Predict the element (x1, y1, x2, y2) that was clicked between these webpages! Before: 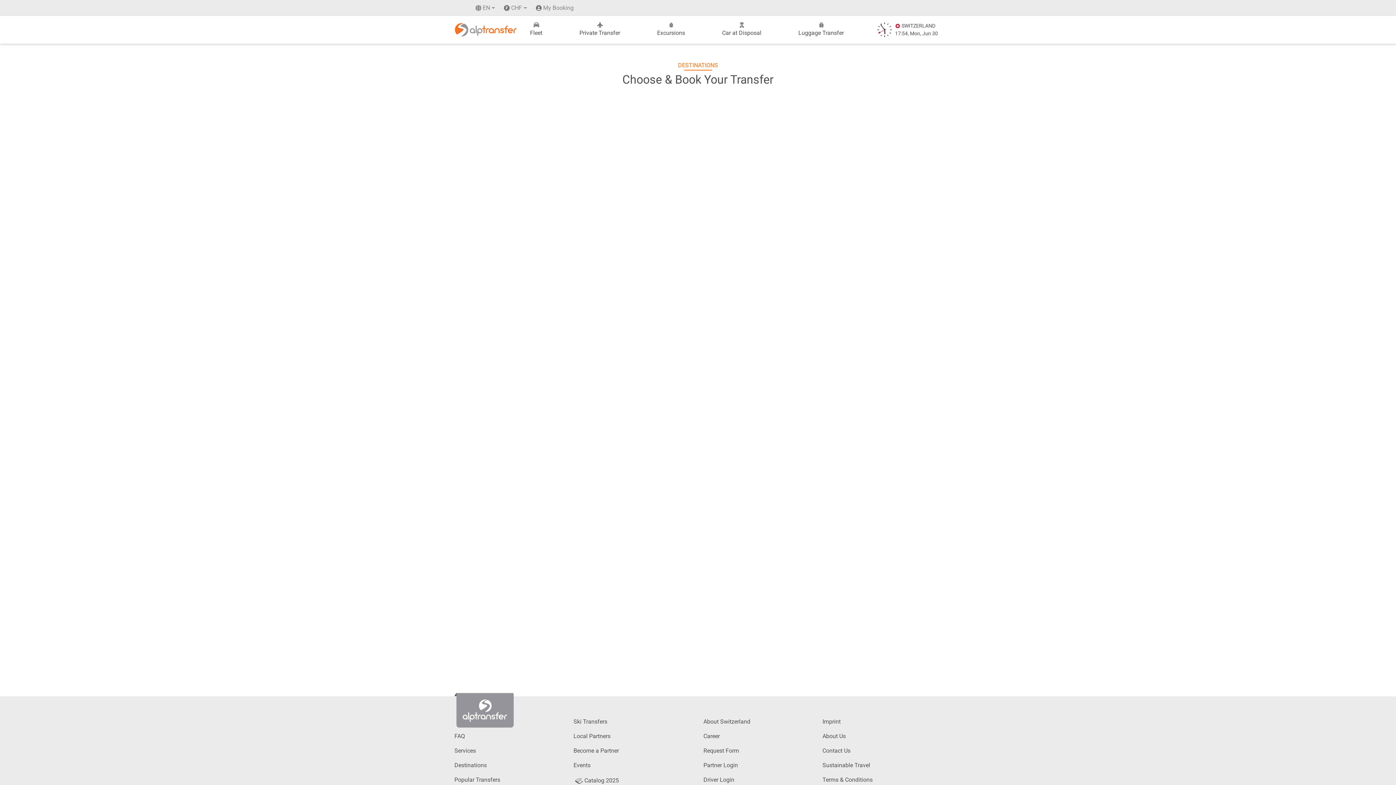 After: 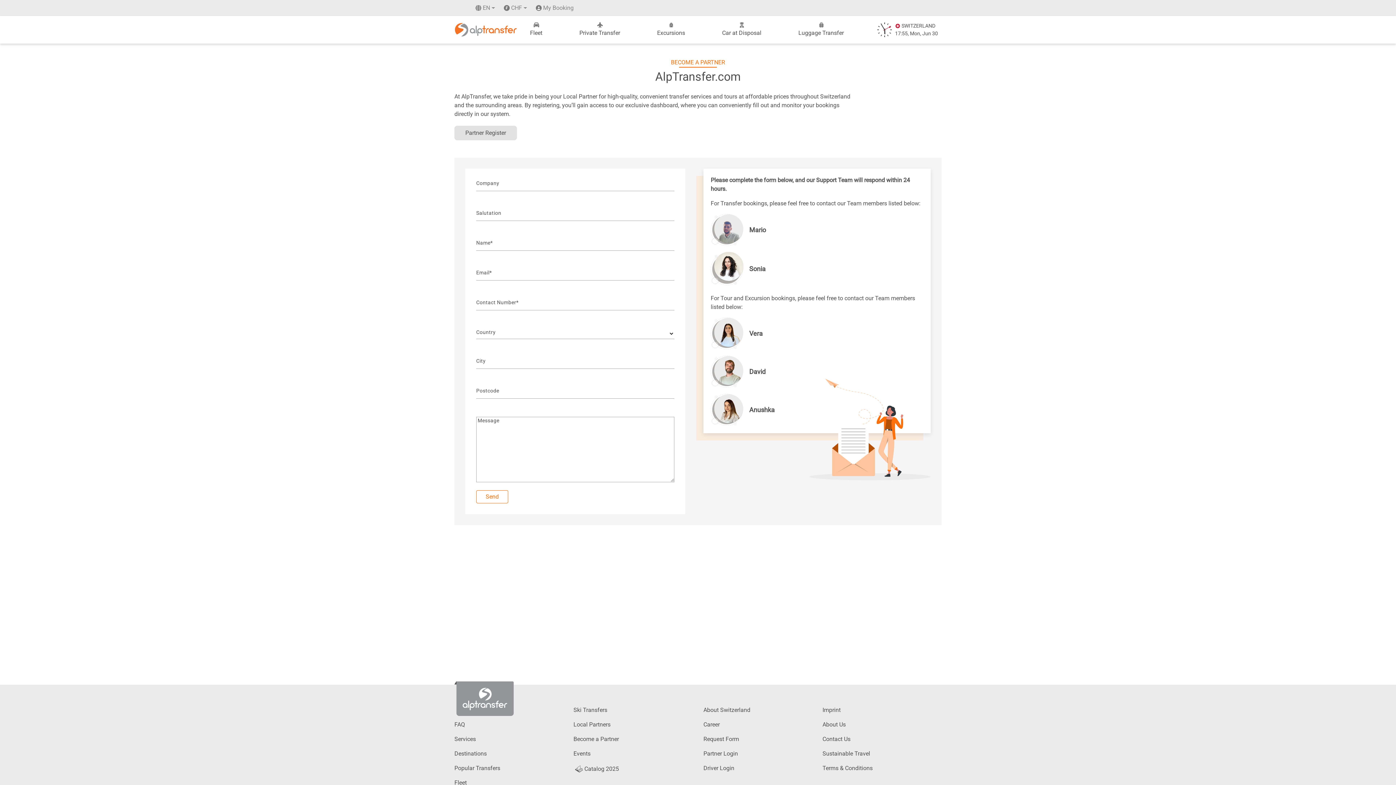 Action: label: Become a Partner bbox: (573, 747, 619, 754)